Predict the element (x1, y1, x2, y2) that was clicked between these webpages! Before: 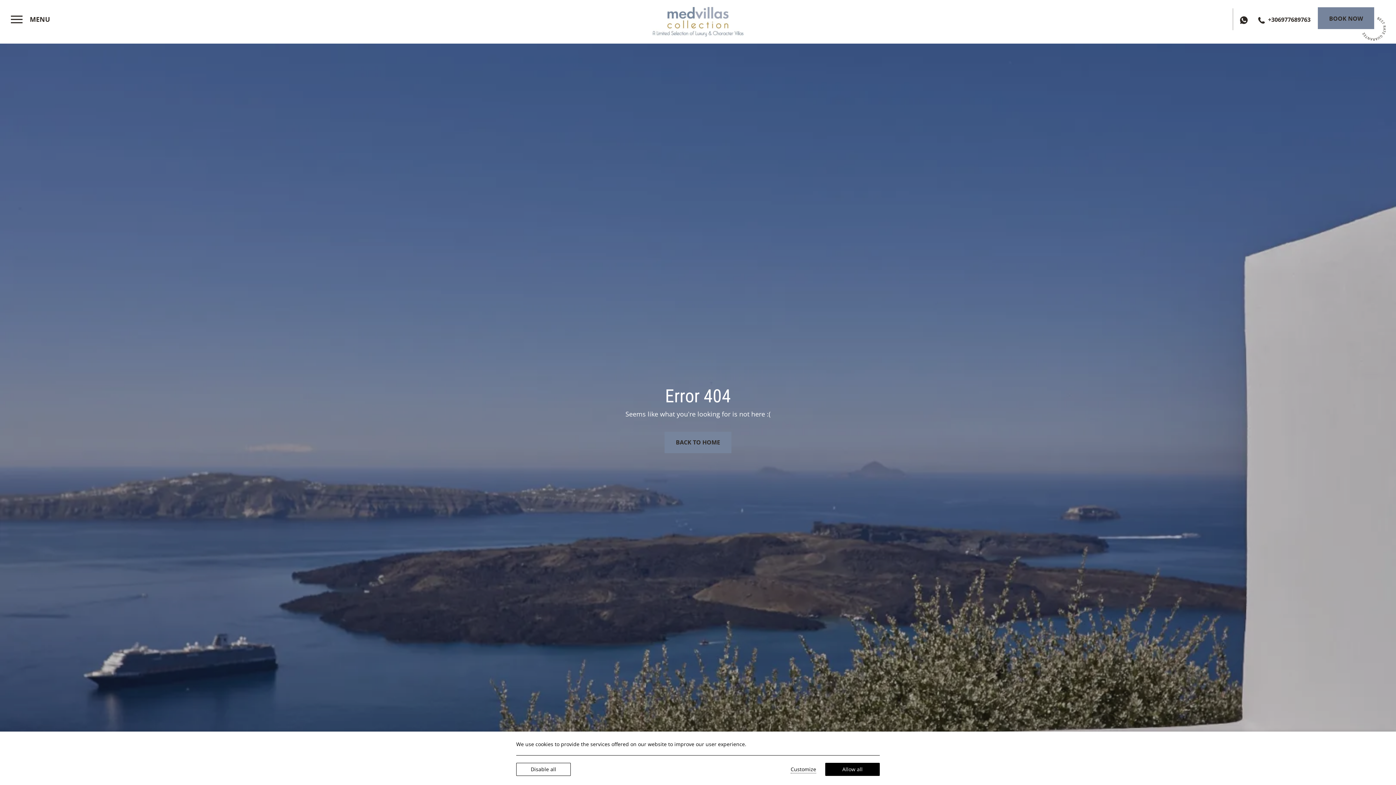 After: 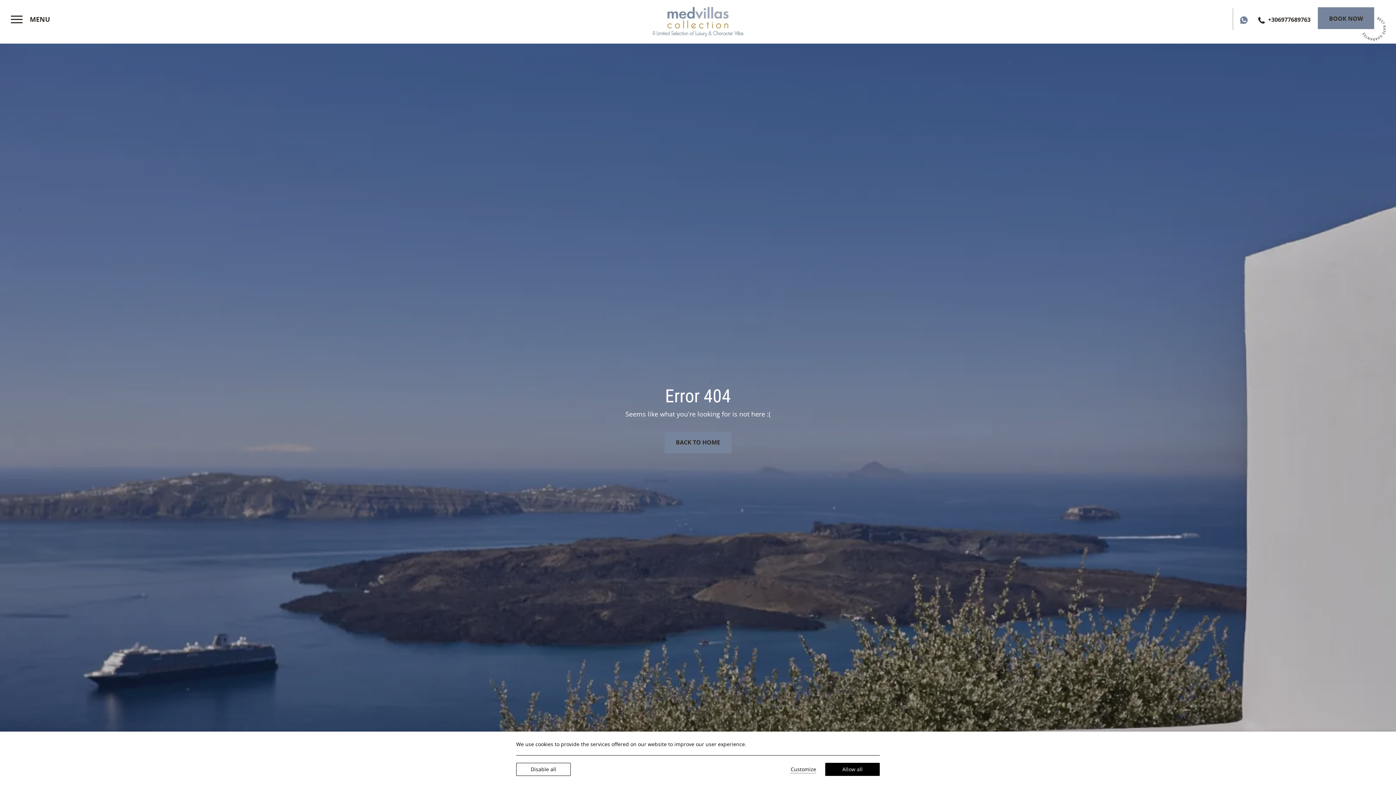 Action: label:   bbox: (1240, 15, 1251, 23)